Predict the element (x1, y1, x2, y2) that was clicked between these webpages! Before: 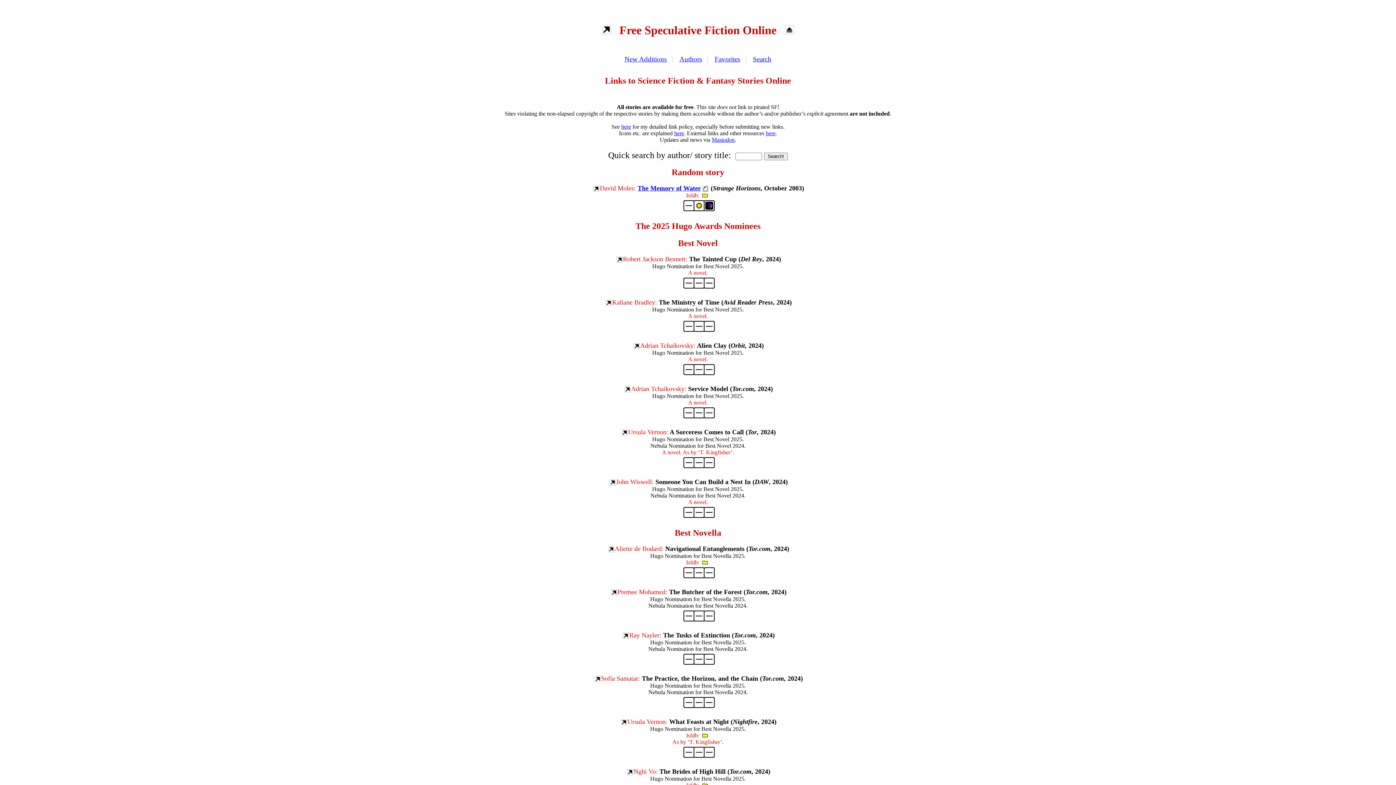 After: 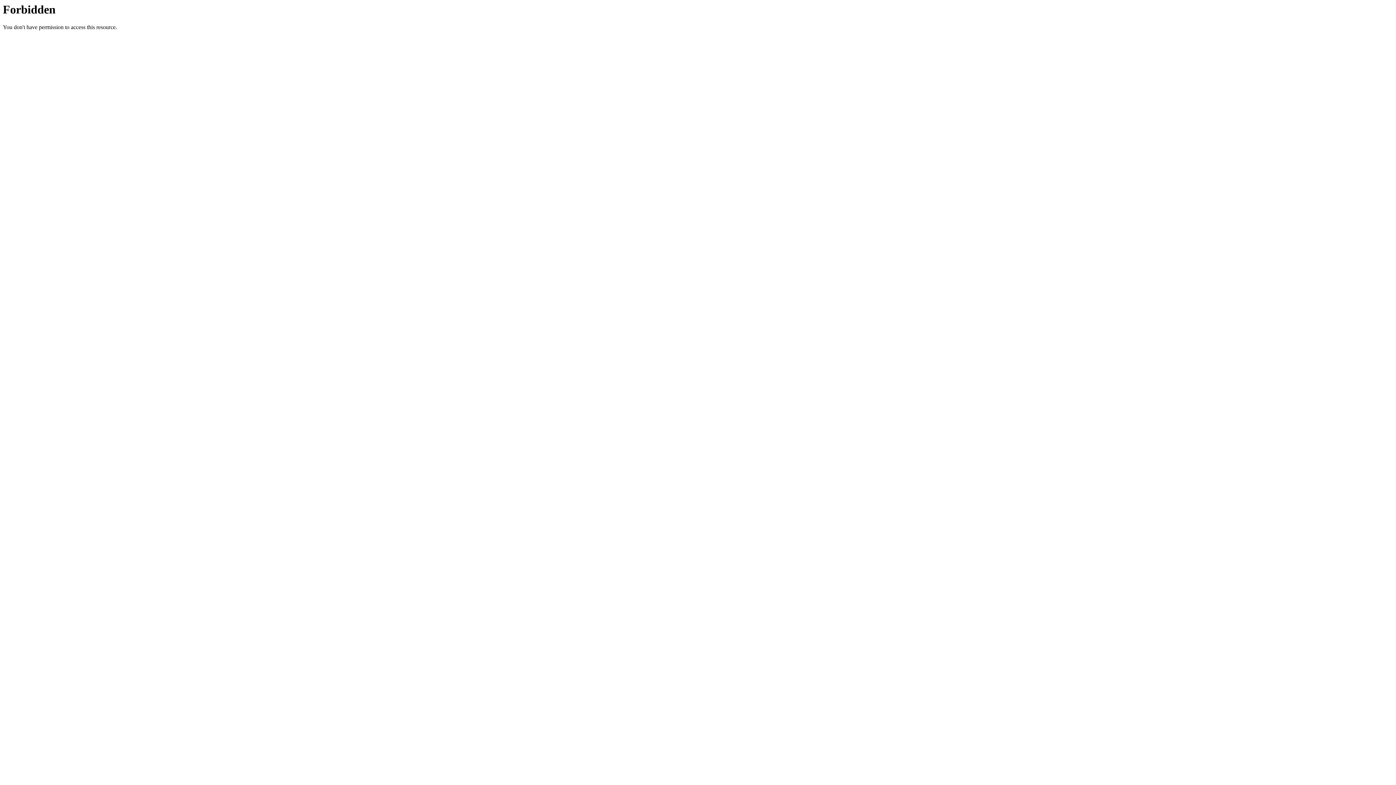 Action: bbox: (637, 184, 709, 192) label: The Memory of Water